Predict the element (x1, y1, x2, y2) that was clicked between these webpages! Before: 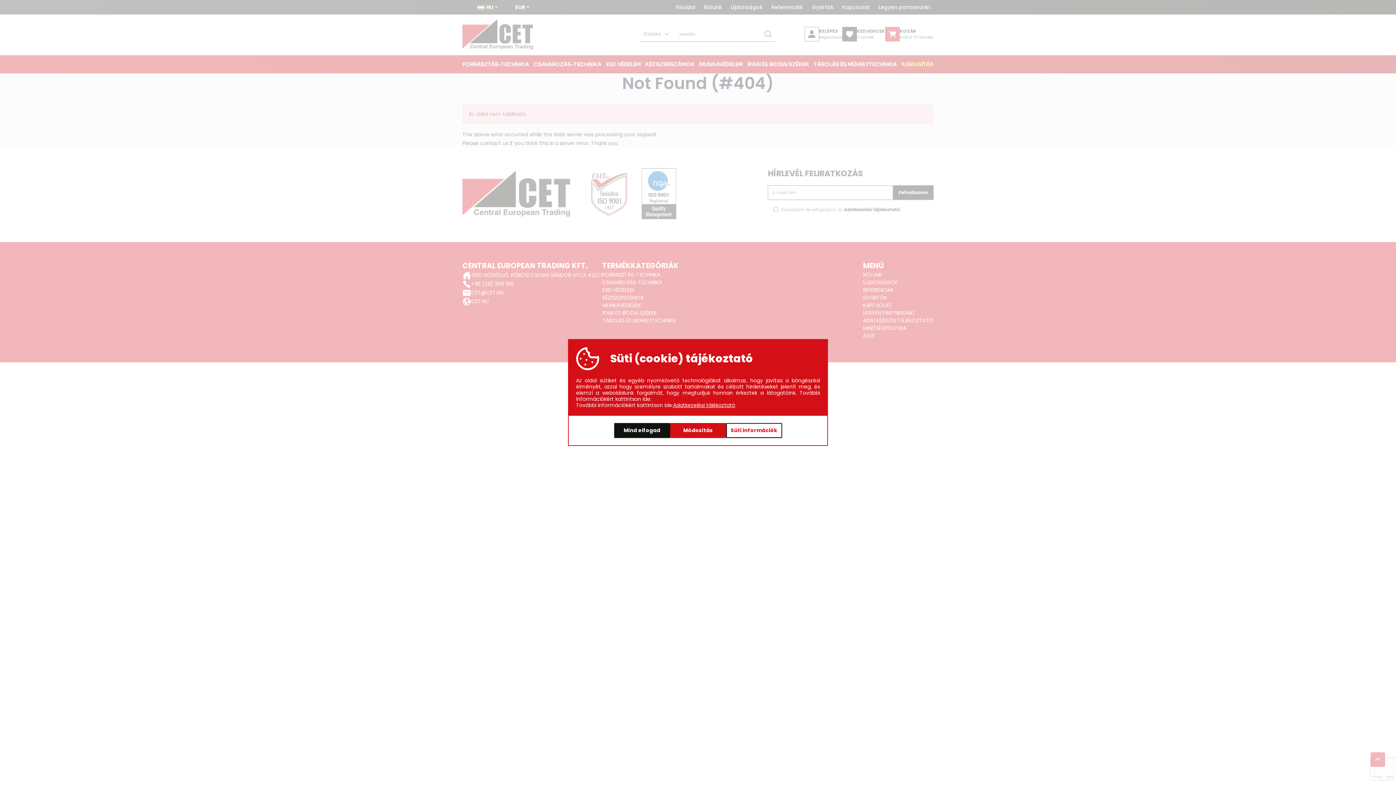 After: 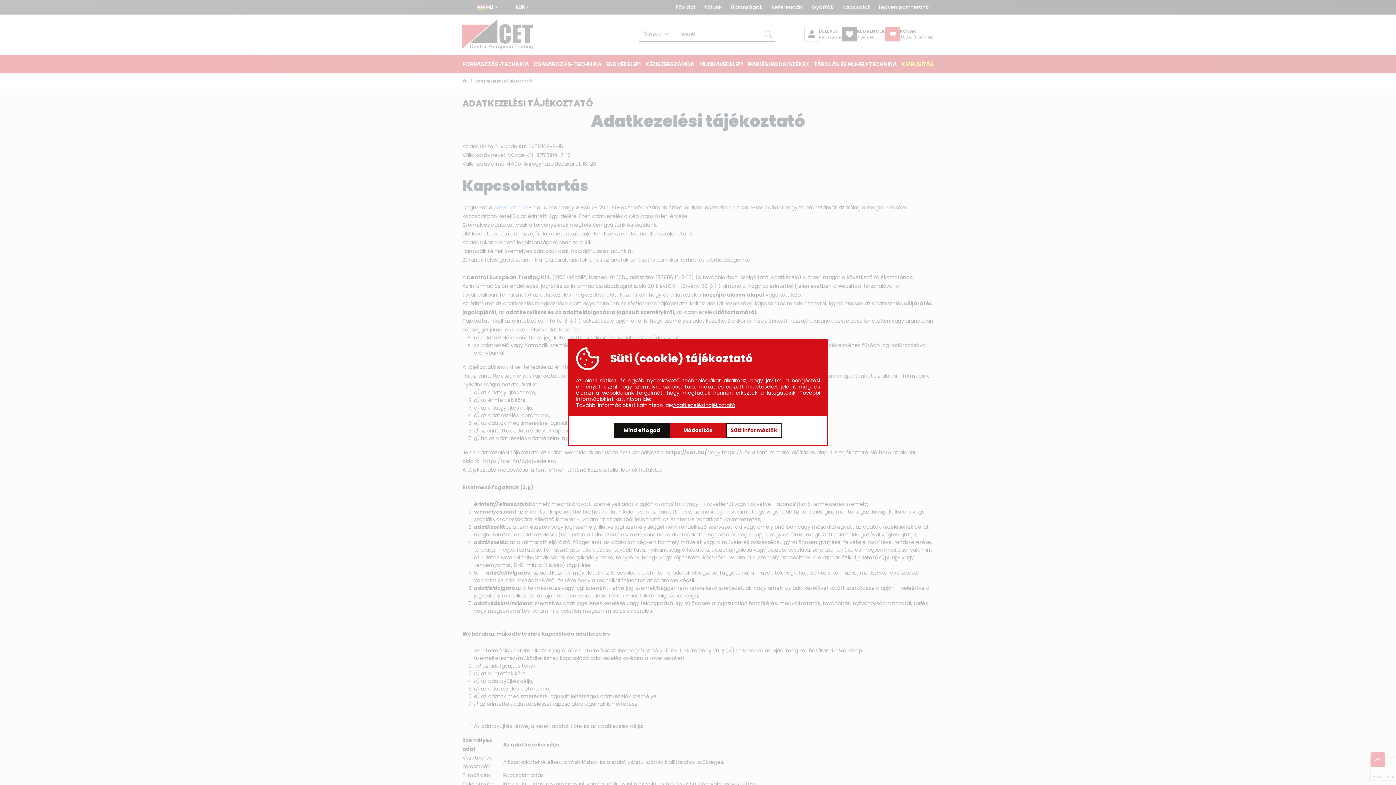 Action: bbox: (673, 402, 735, 408) label: Adatkezelési tájékoztató